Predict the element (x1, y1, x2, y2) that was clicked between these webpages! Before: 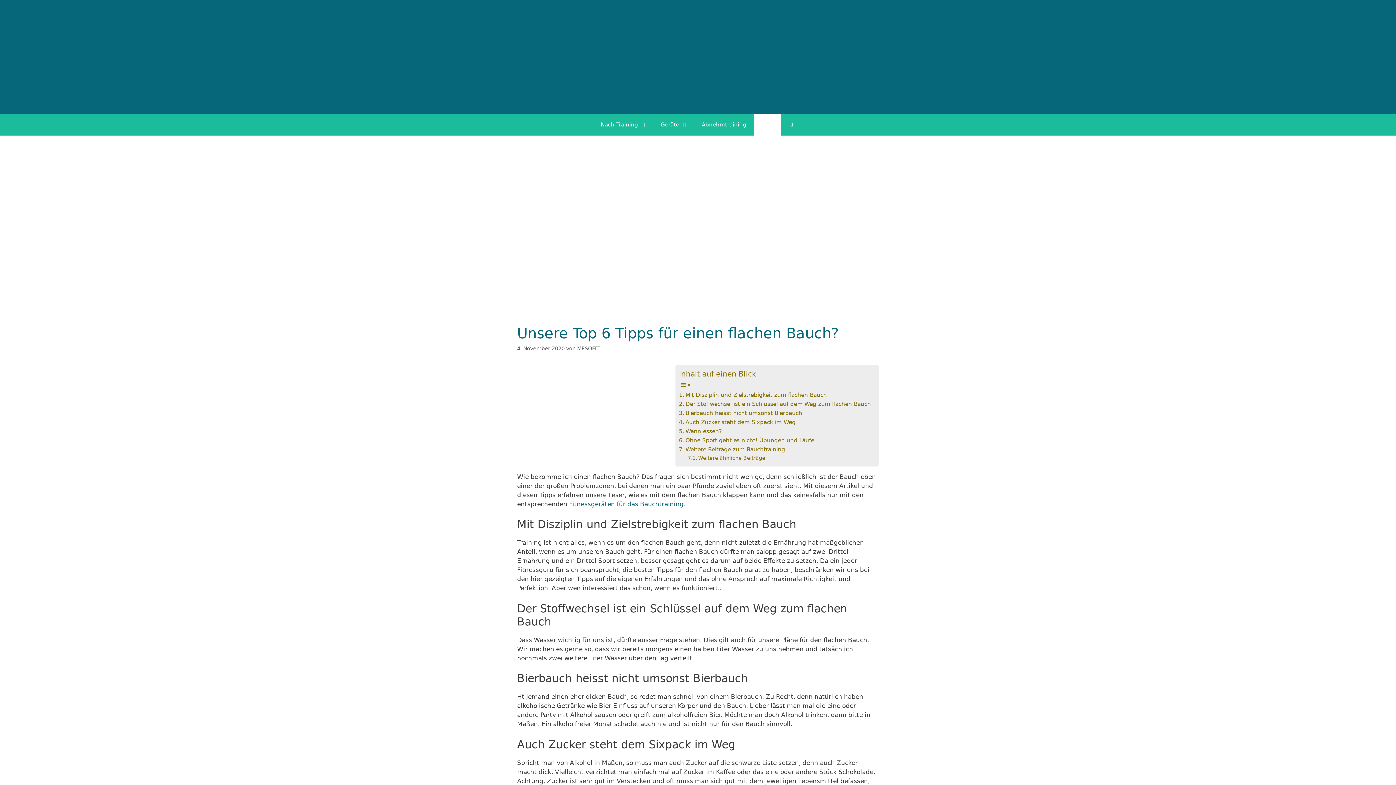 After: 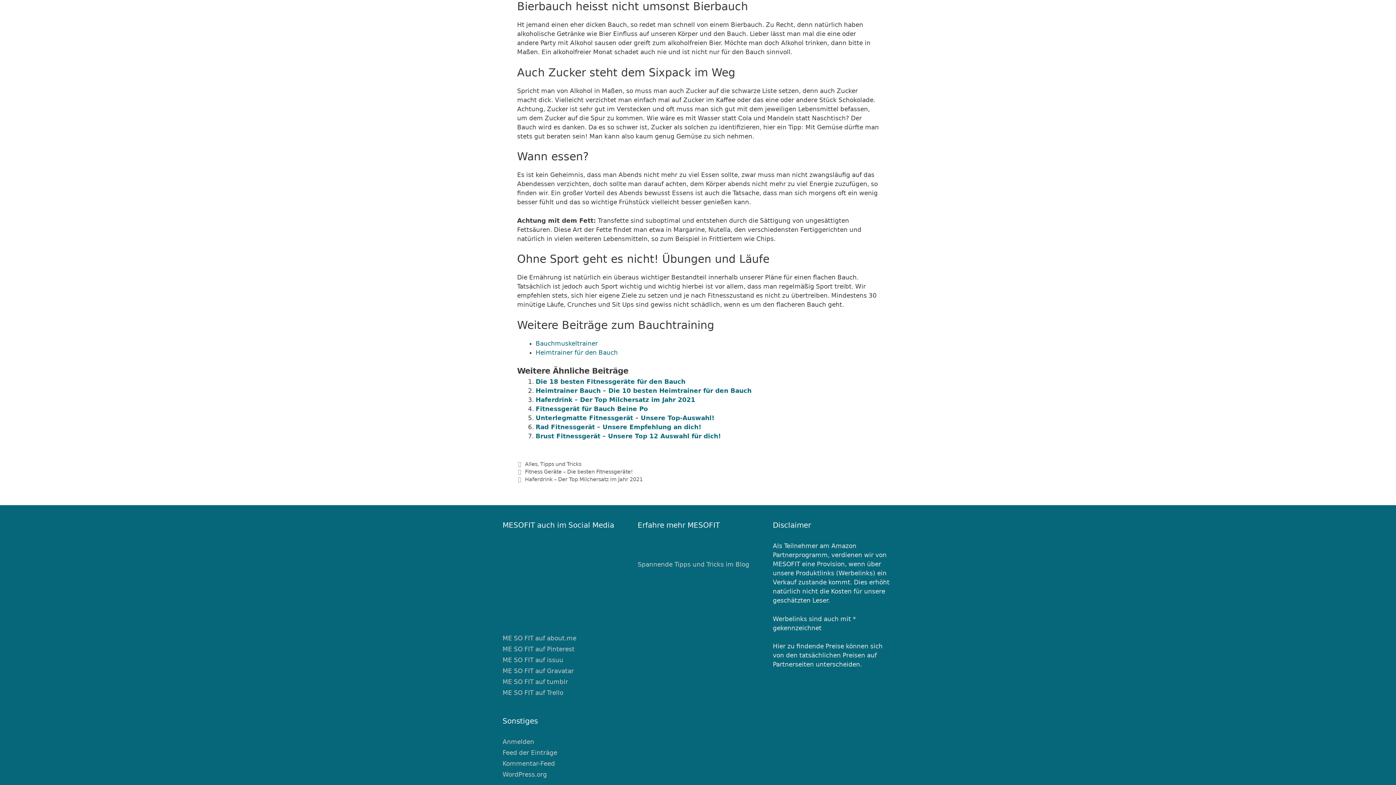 Action: bbox: (679, 408, 802, 417) label: Bierbauch heisst nicht umsonst Bierbauch